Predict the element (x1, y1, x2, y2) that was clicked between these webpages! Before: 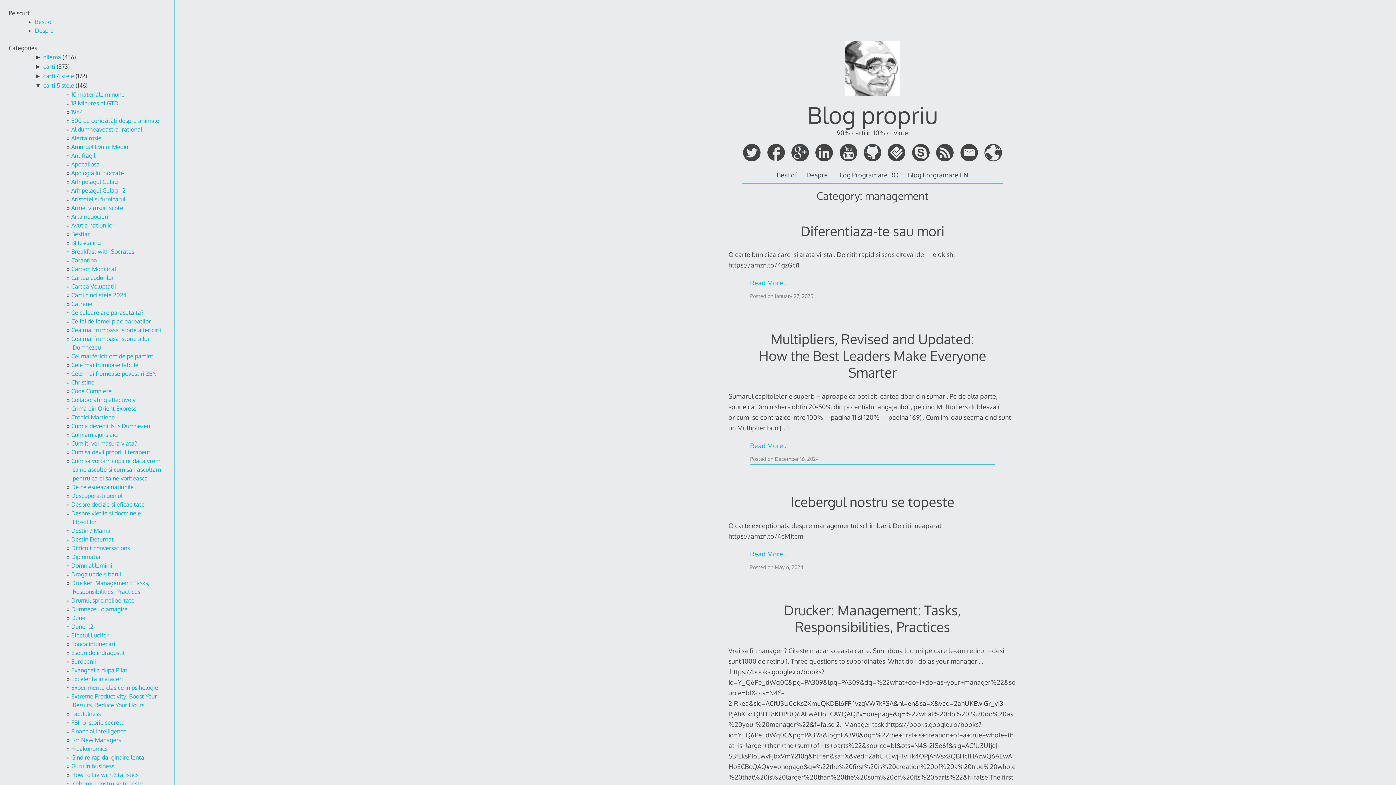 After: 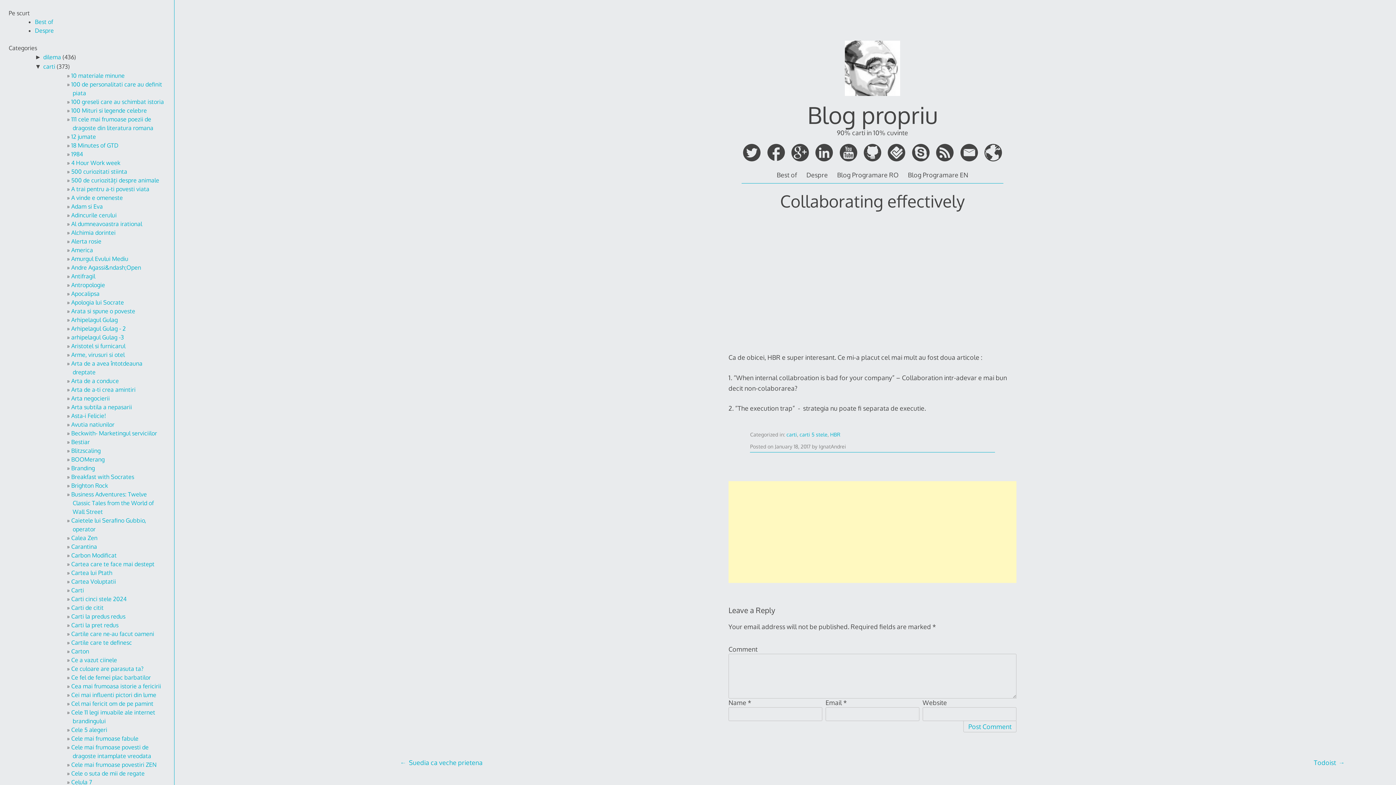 Action: bbox: (71, 396, 135, 403) label: Collaborating effectively